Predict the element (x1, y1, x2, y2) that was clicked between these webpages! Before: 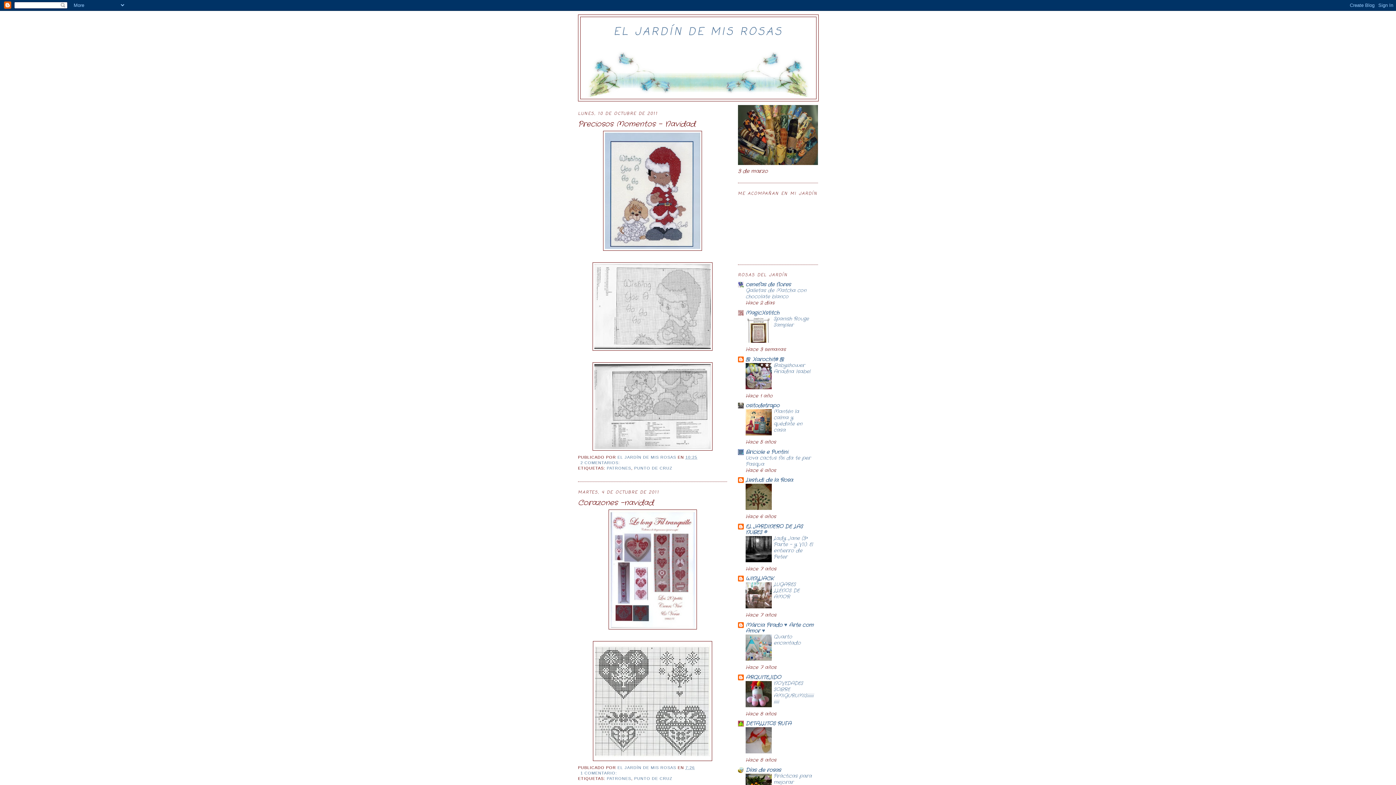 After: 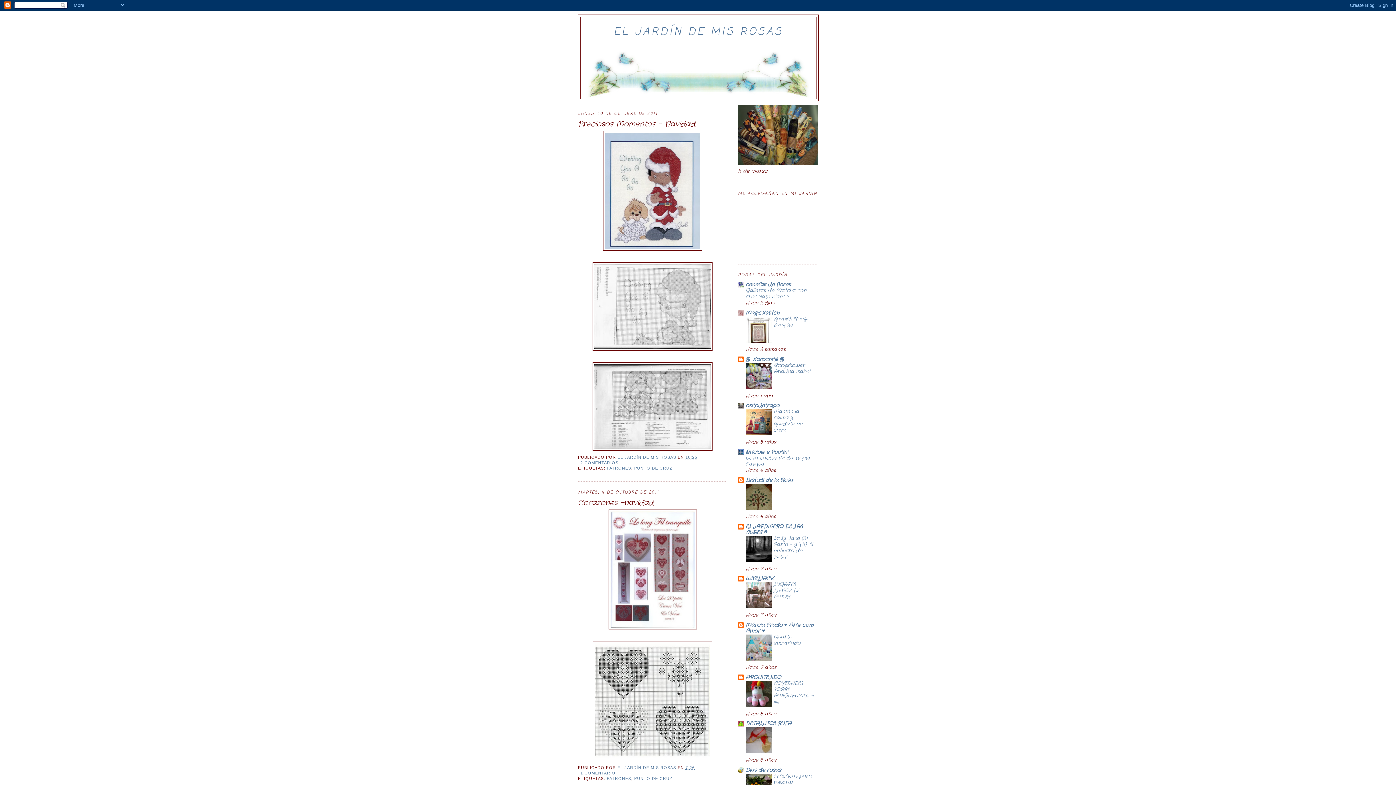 Action: bbox: (745, 557, 772, 564)